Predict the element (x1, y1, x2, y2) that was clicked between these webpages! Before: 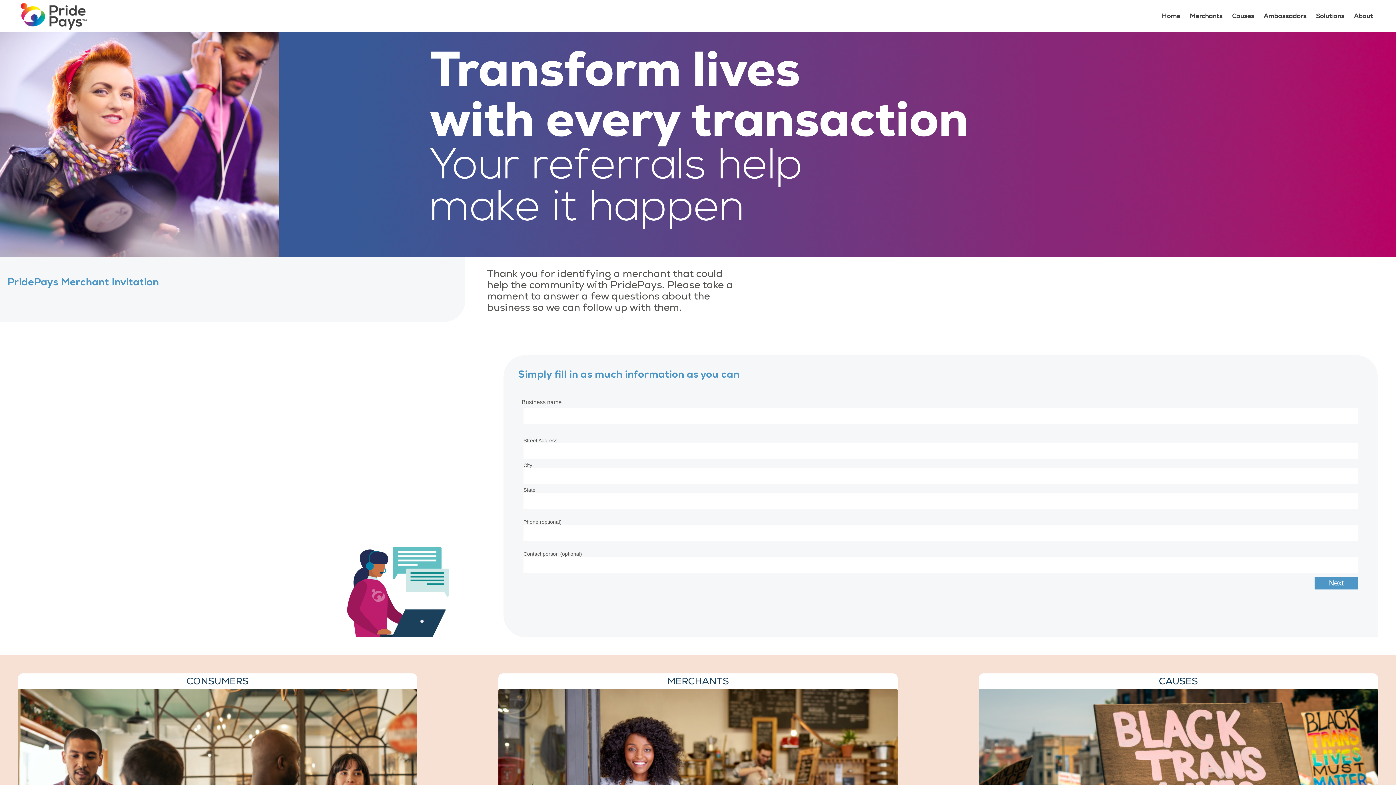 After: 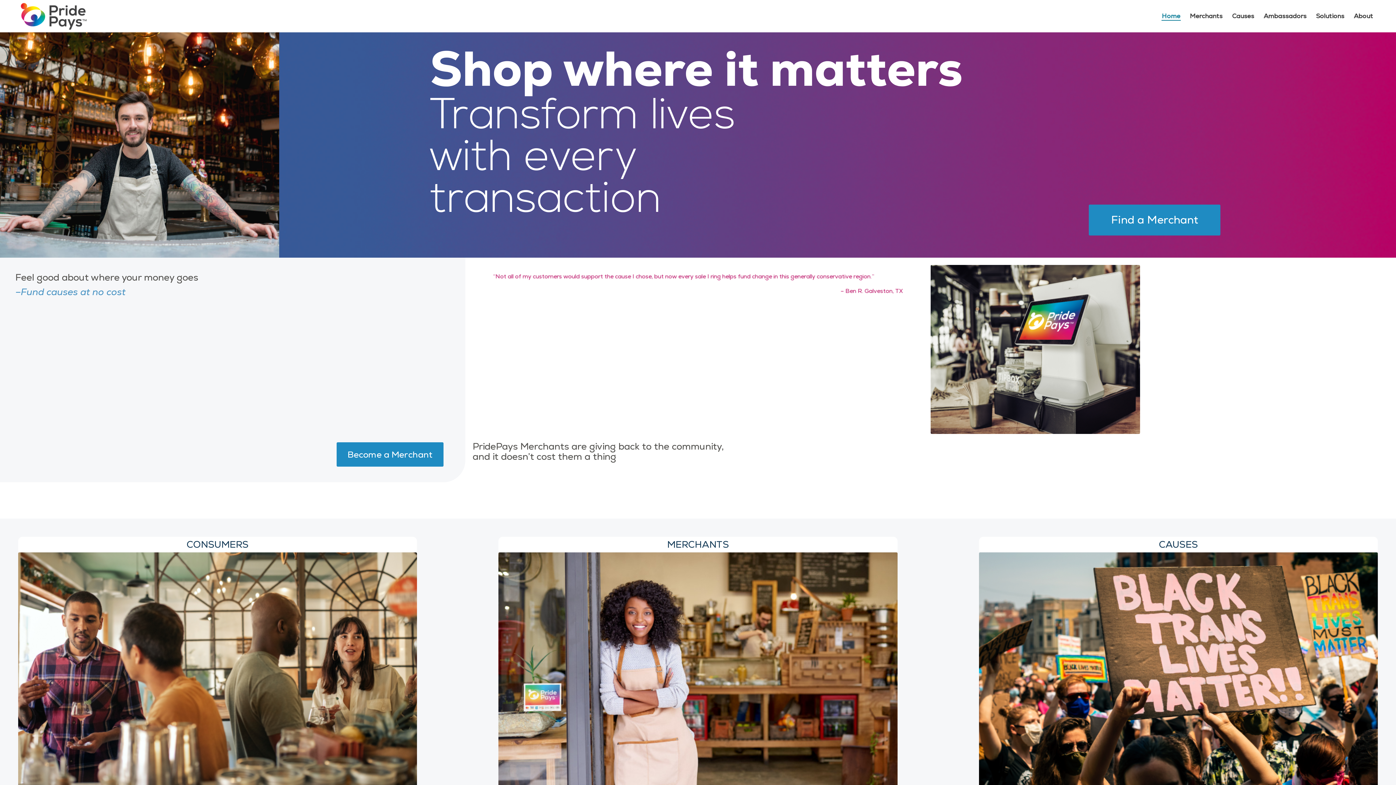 Action: bbox: (1157, 0, 1185, 32) label: Home